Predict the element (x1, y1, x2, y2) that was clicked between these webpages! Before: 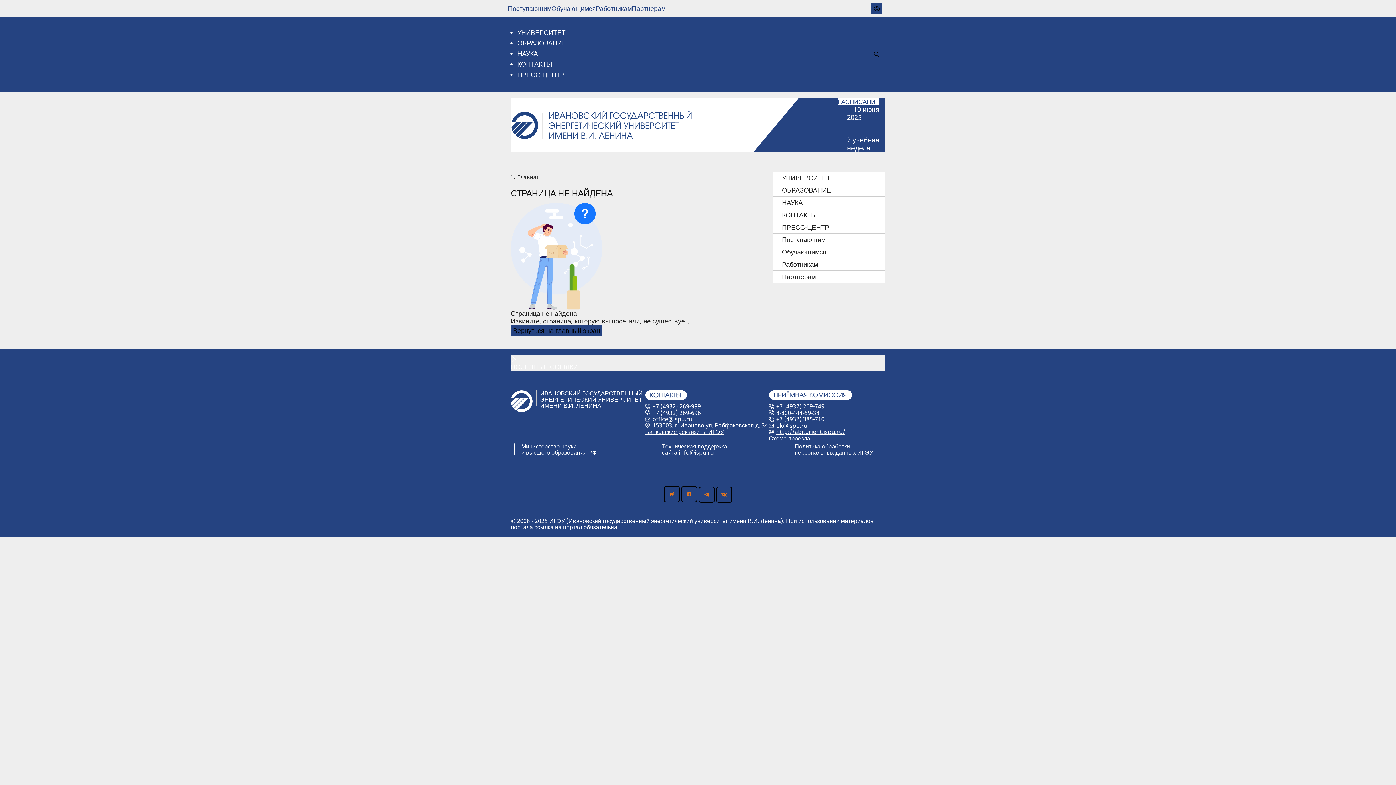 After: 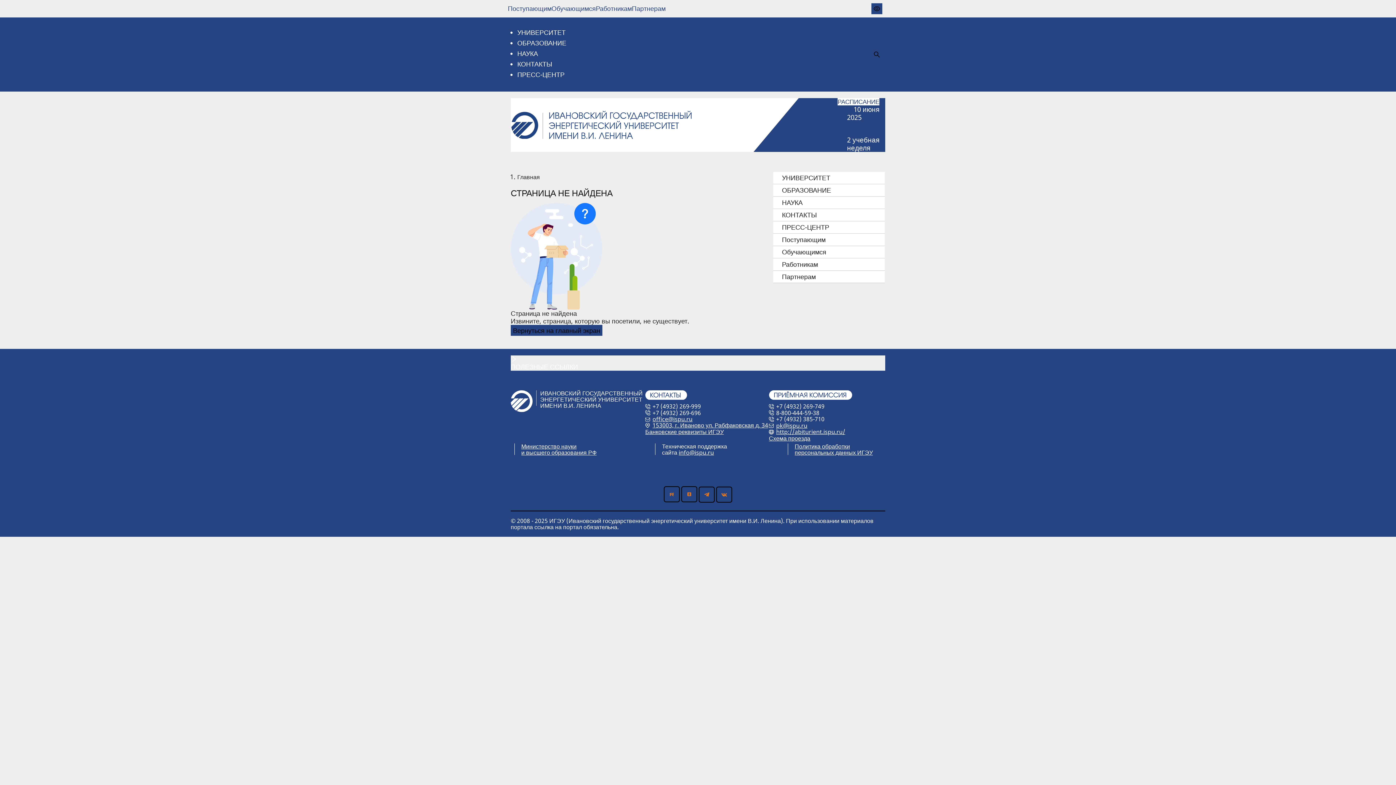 Action: label: info@ispu.ru bbox: (678, 448, 714, 456)